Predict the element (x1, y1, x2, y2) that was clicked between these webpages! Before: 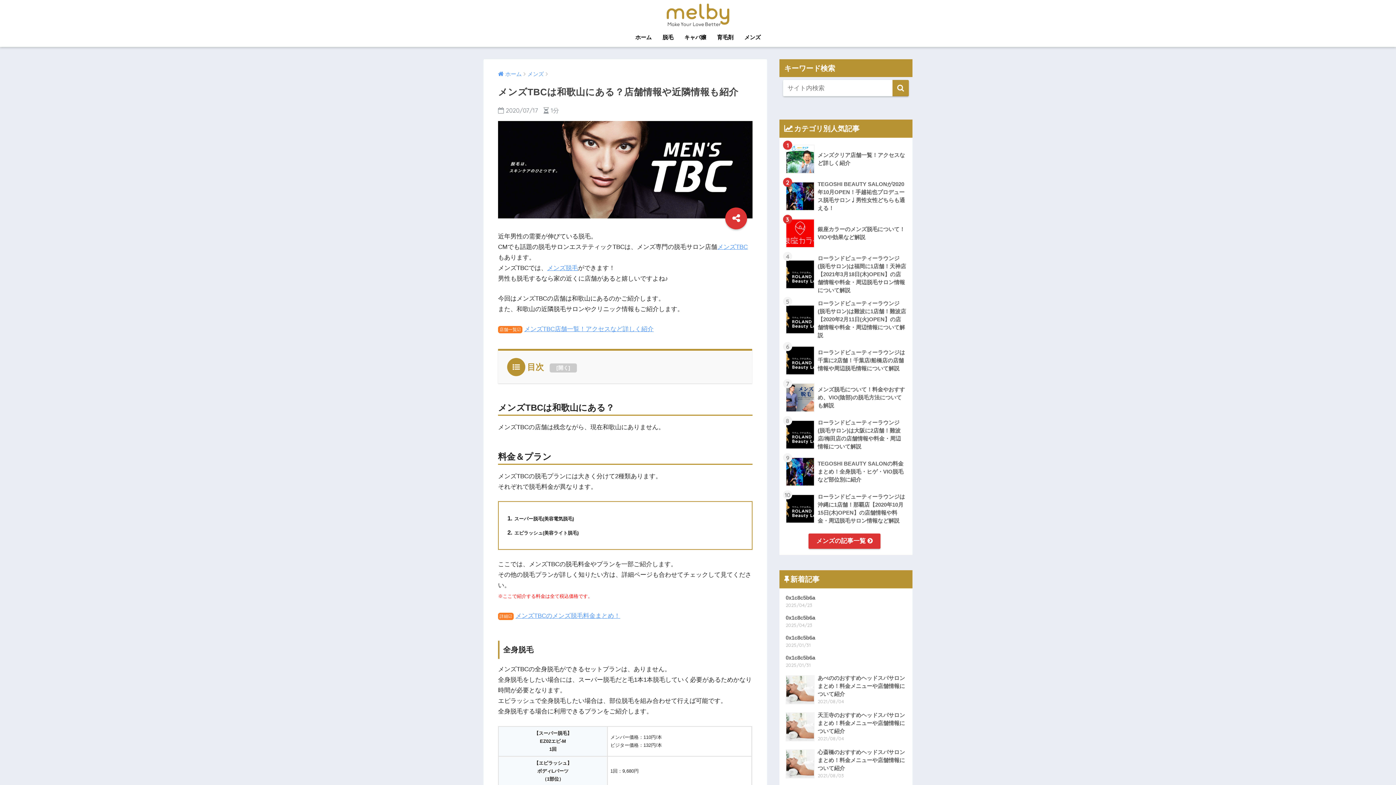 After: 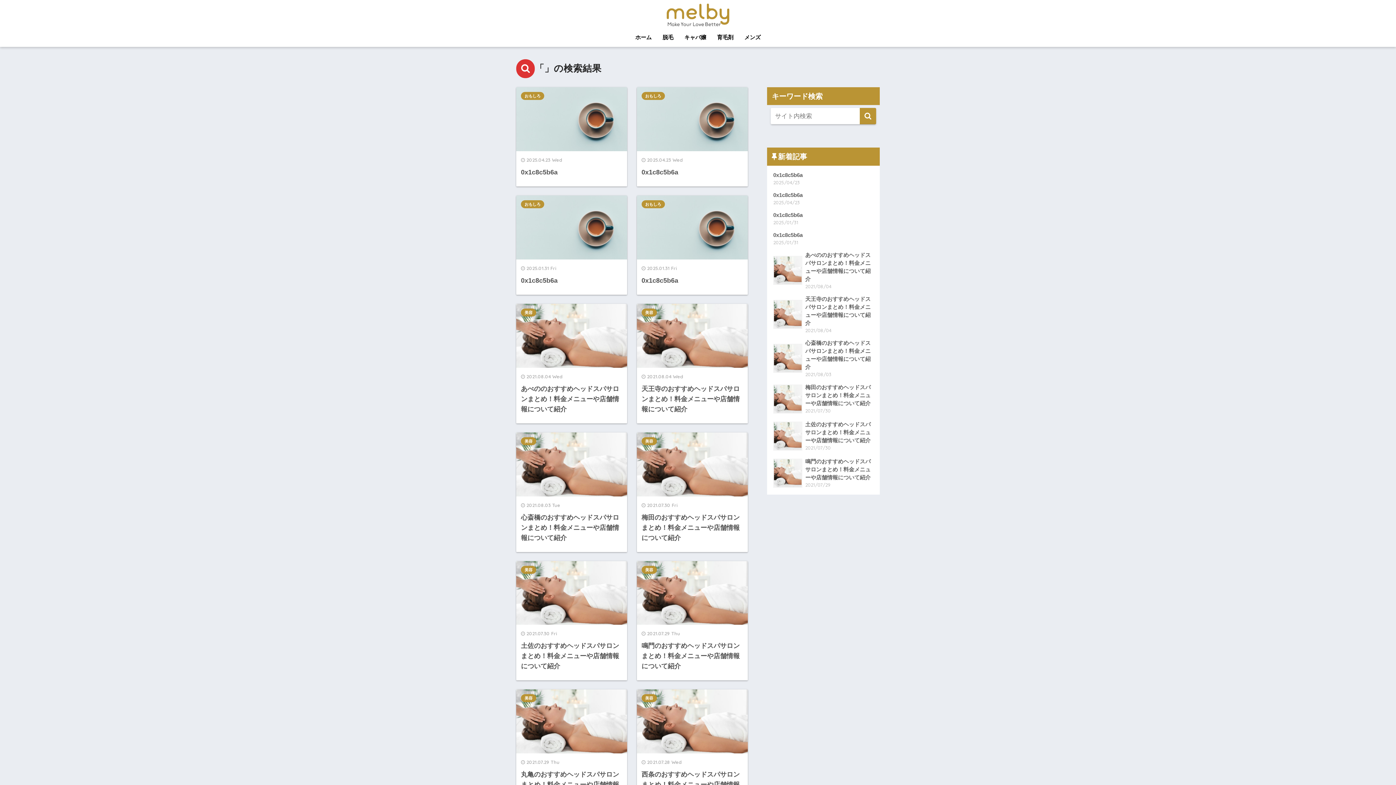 Action: bbox: (892, 80, 909, 96)